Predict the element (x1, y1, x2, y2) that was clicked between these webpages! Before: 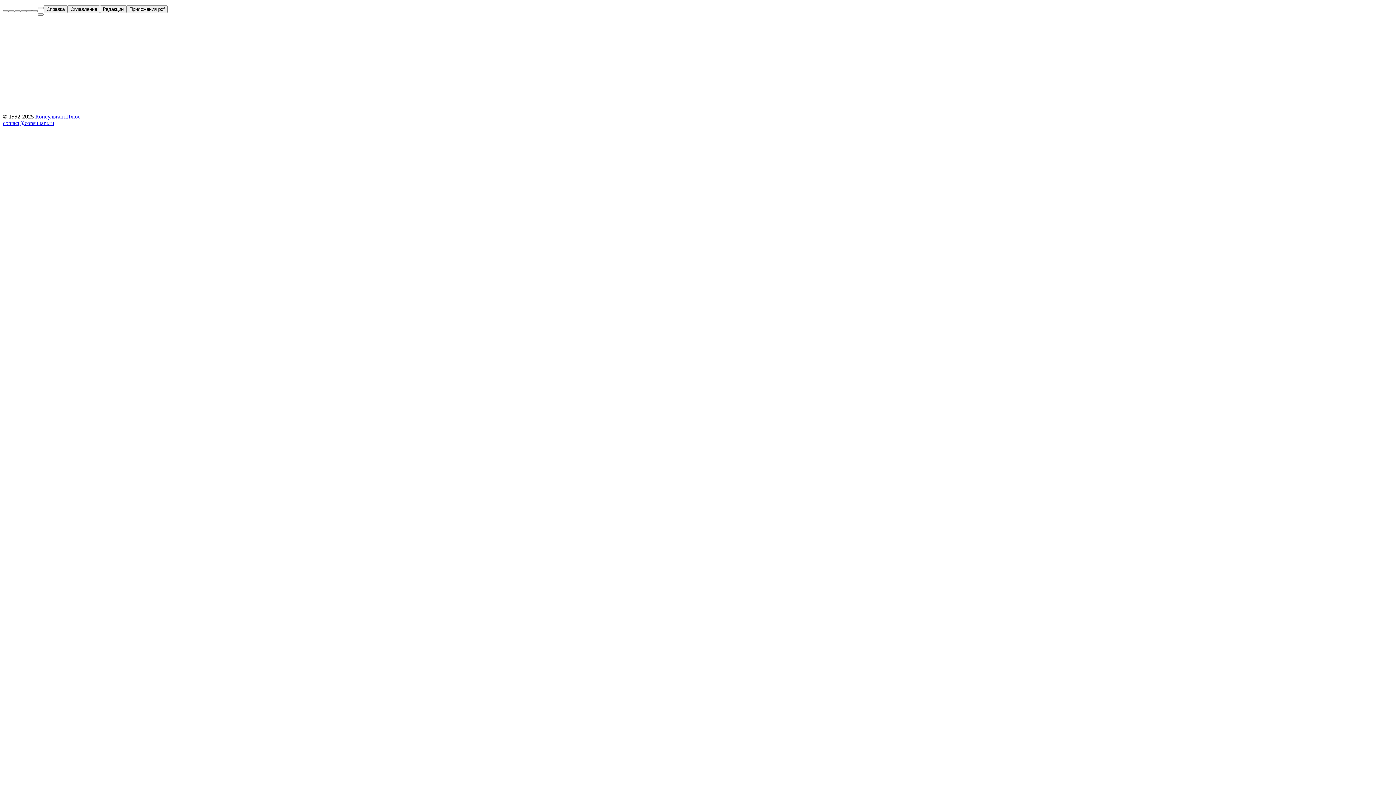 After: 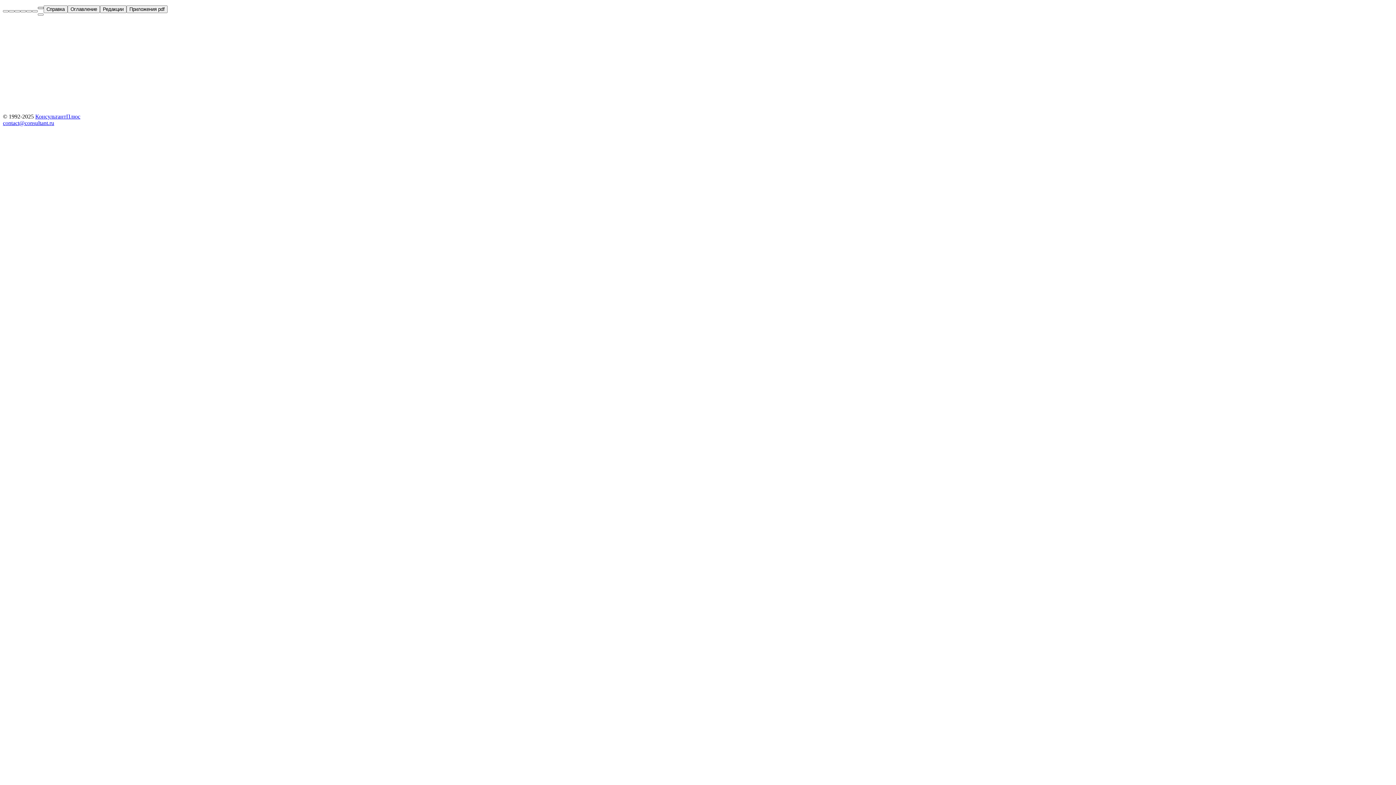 Action: bbox: (37, 6, 43, 9)